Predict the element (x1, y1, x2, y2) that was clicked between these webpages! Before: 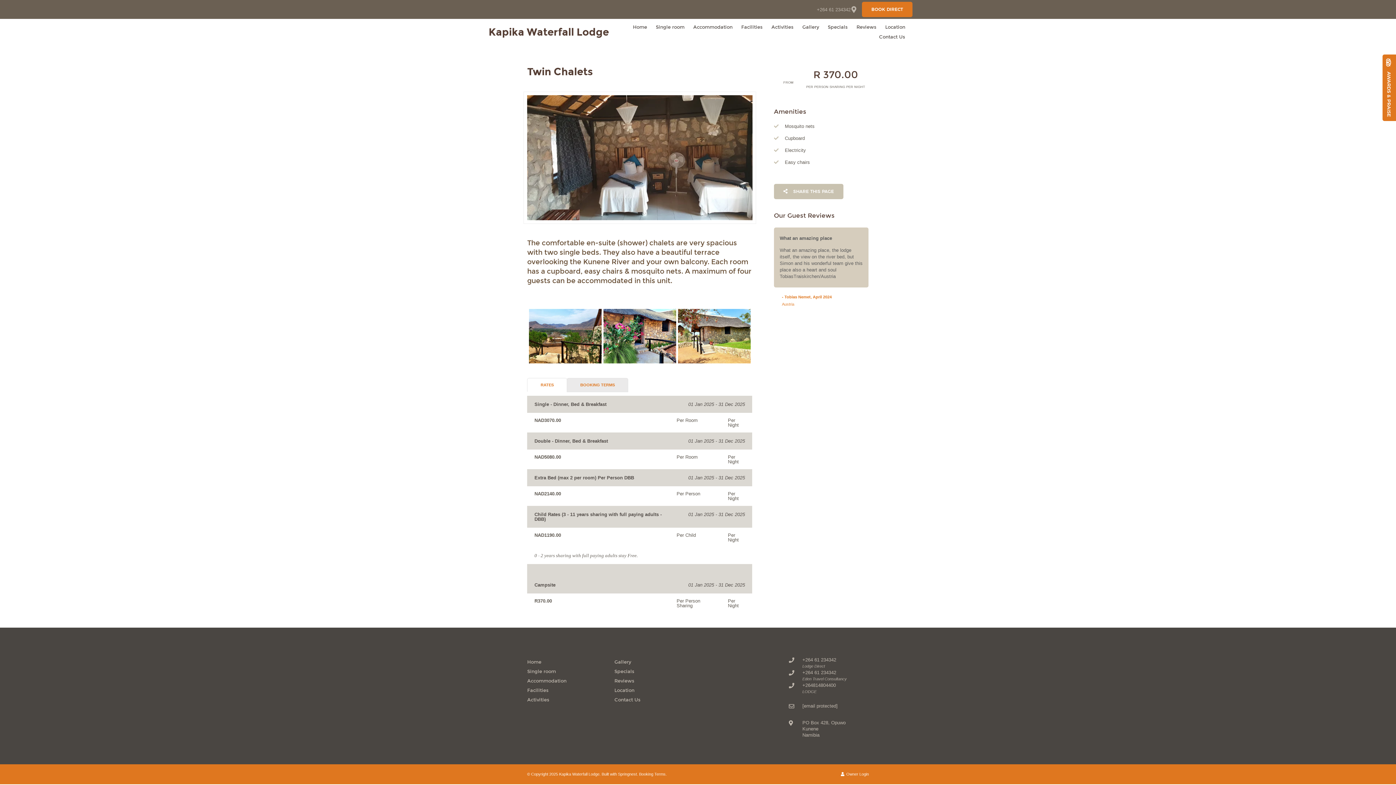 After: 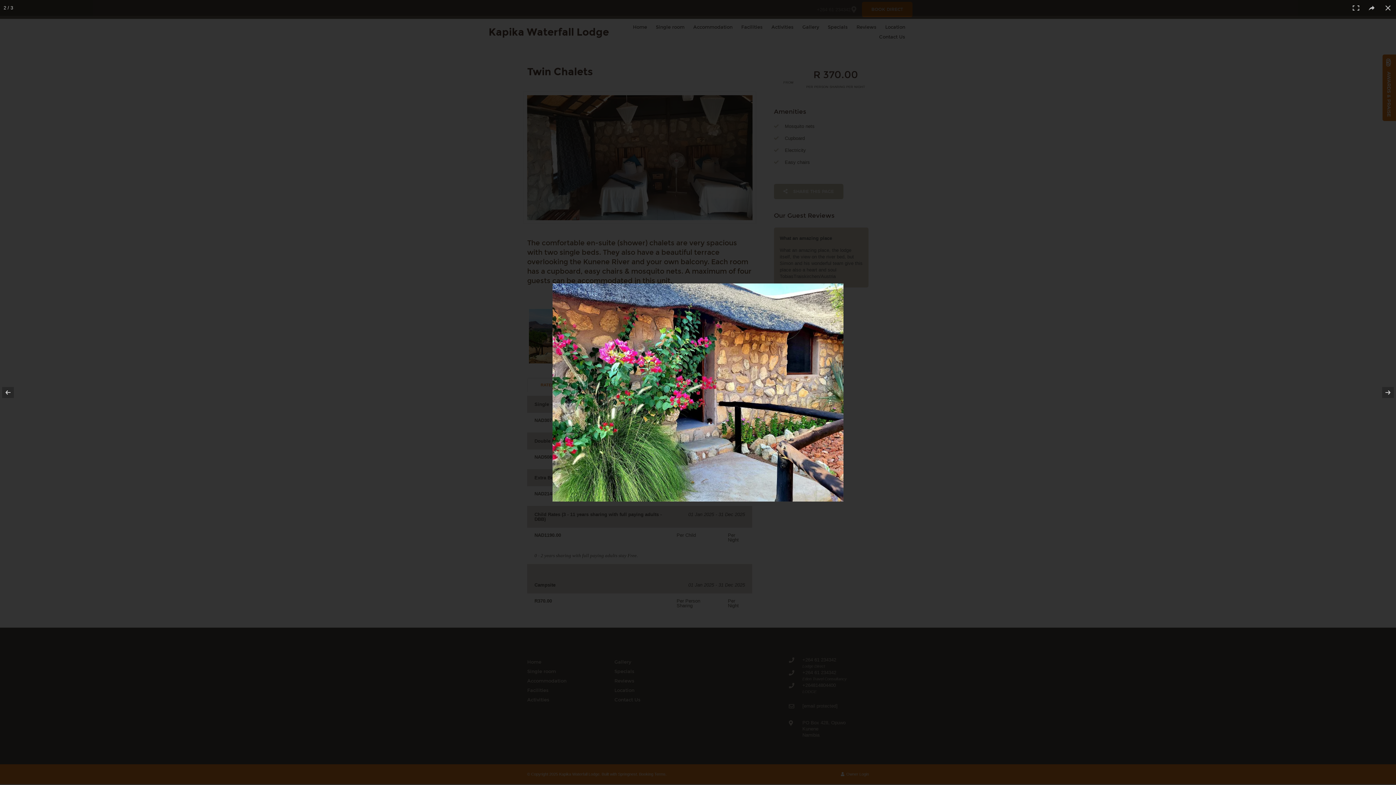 Action: bbox: (603, 309, 676, 363)